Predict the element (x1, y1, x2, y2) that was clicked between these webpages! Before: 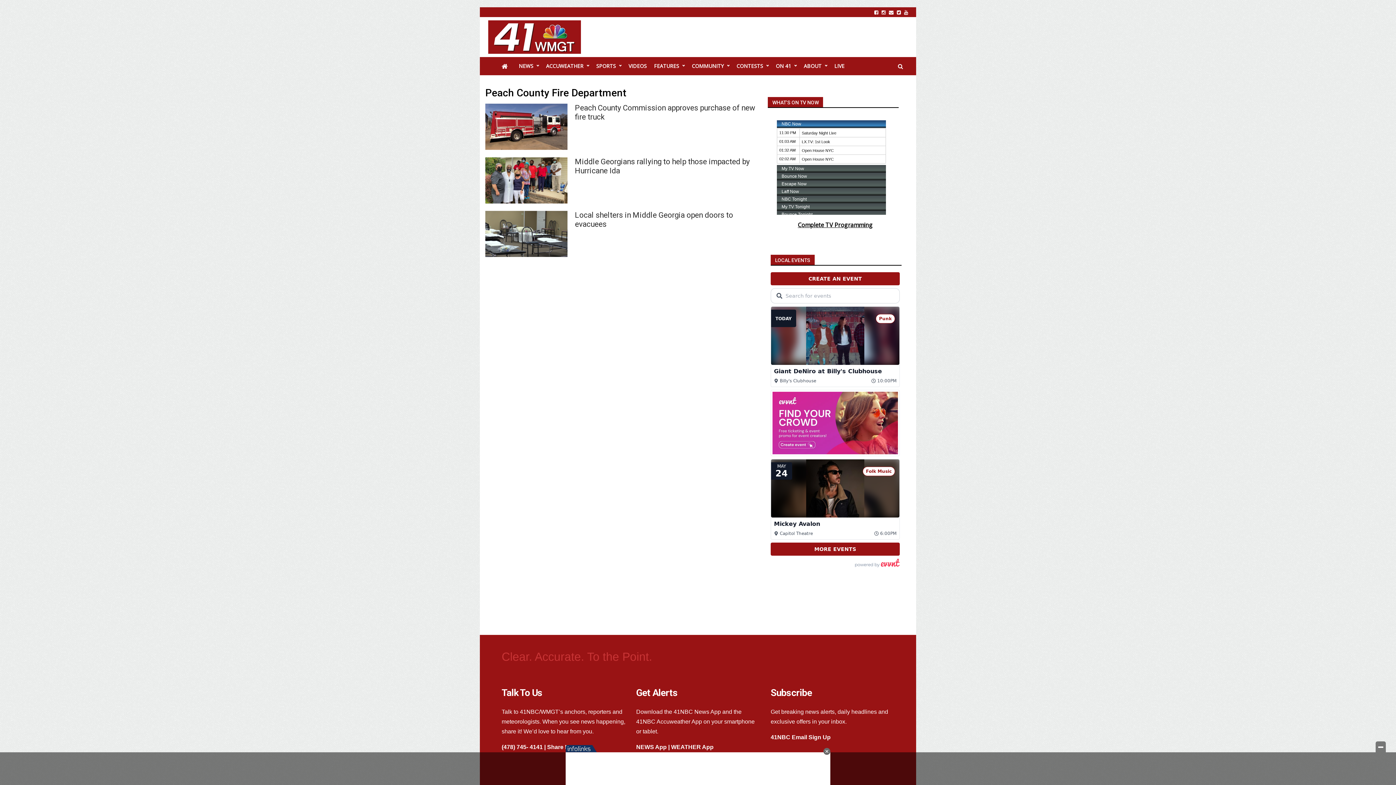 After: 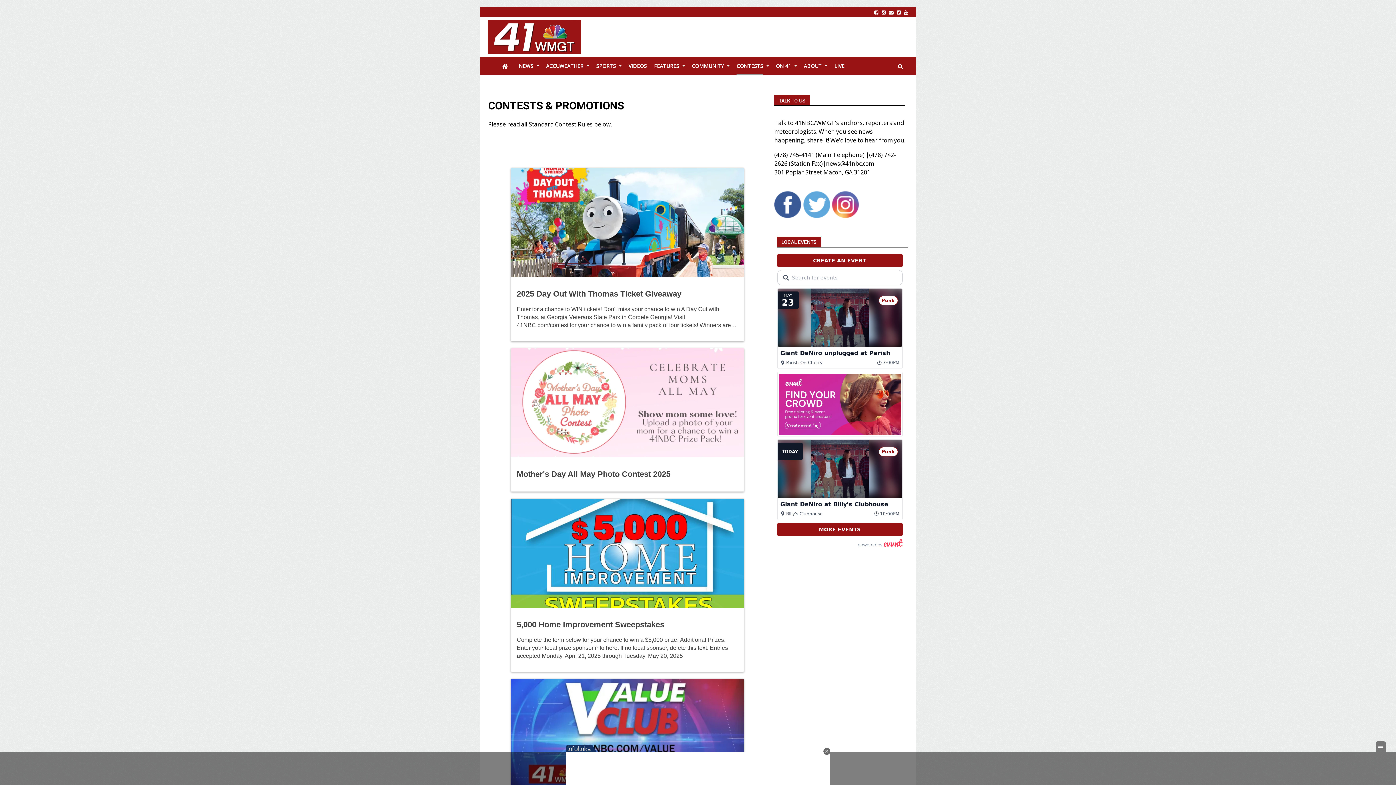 Action: bbox: (736, 57, 763, 75) label: CONTESTS